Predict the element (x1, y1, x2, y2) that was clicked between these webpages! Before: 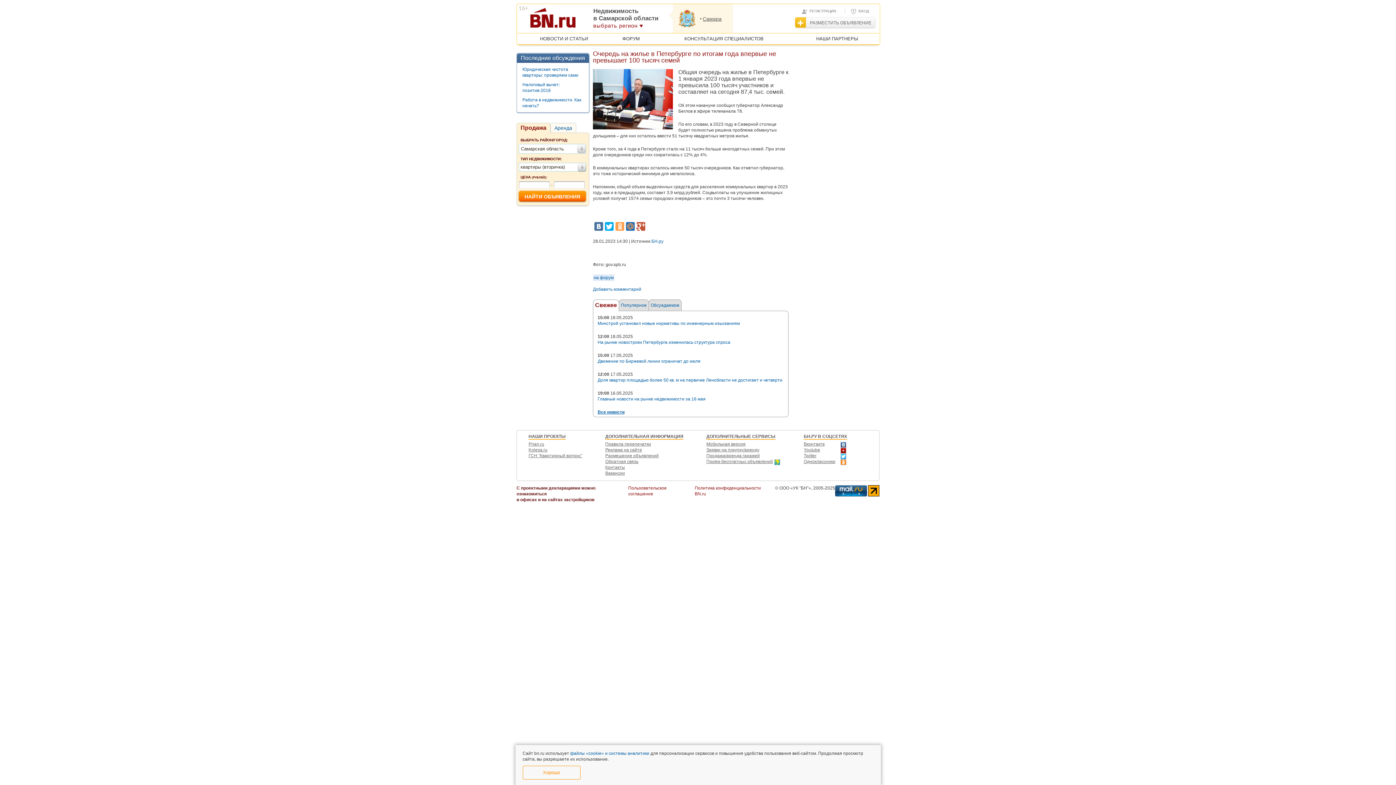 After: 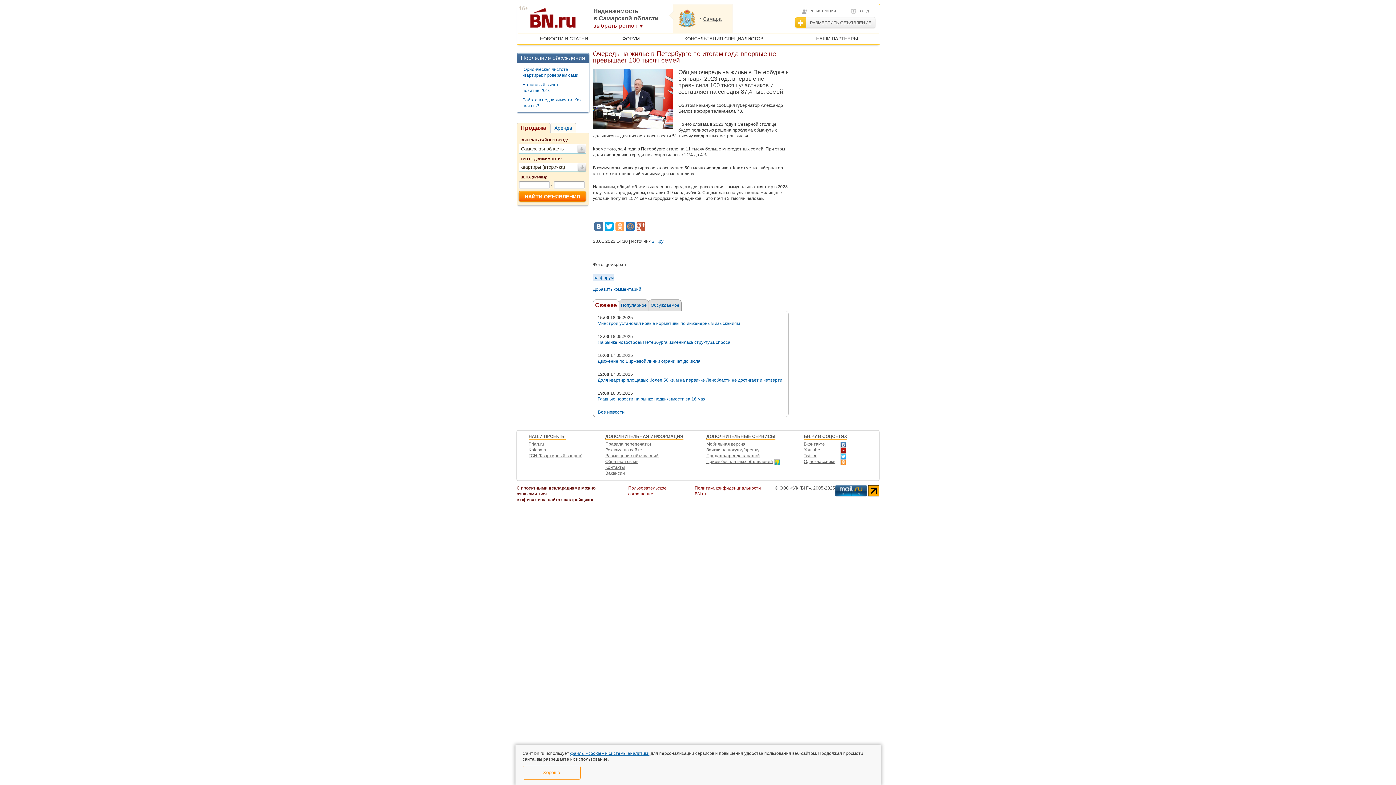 Action: bbox: (570, 751, 649, 756) label: файлы «cookie» и системы аналитики